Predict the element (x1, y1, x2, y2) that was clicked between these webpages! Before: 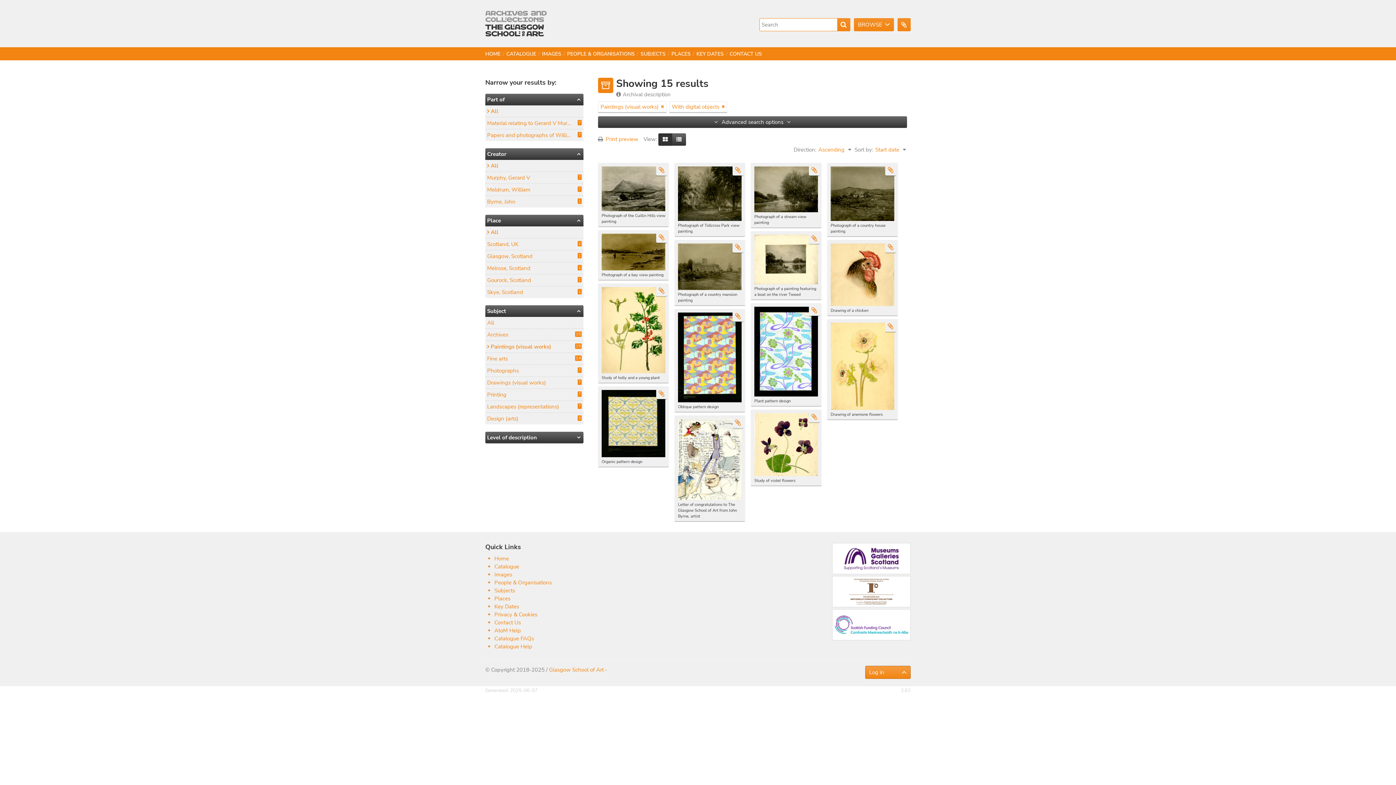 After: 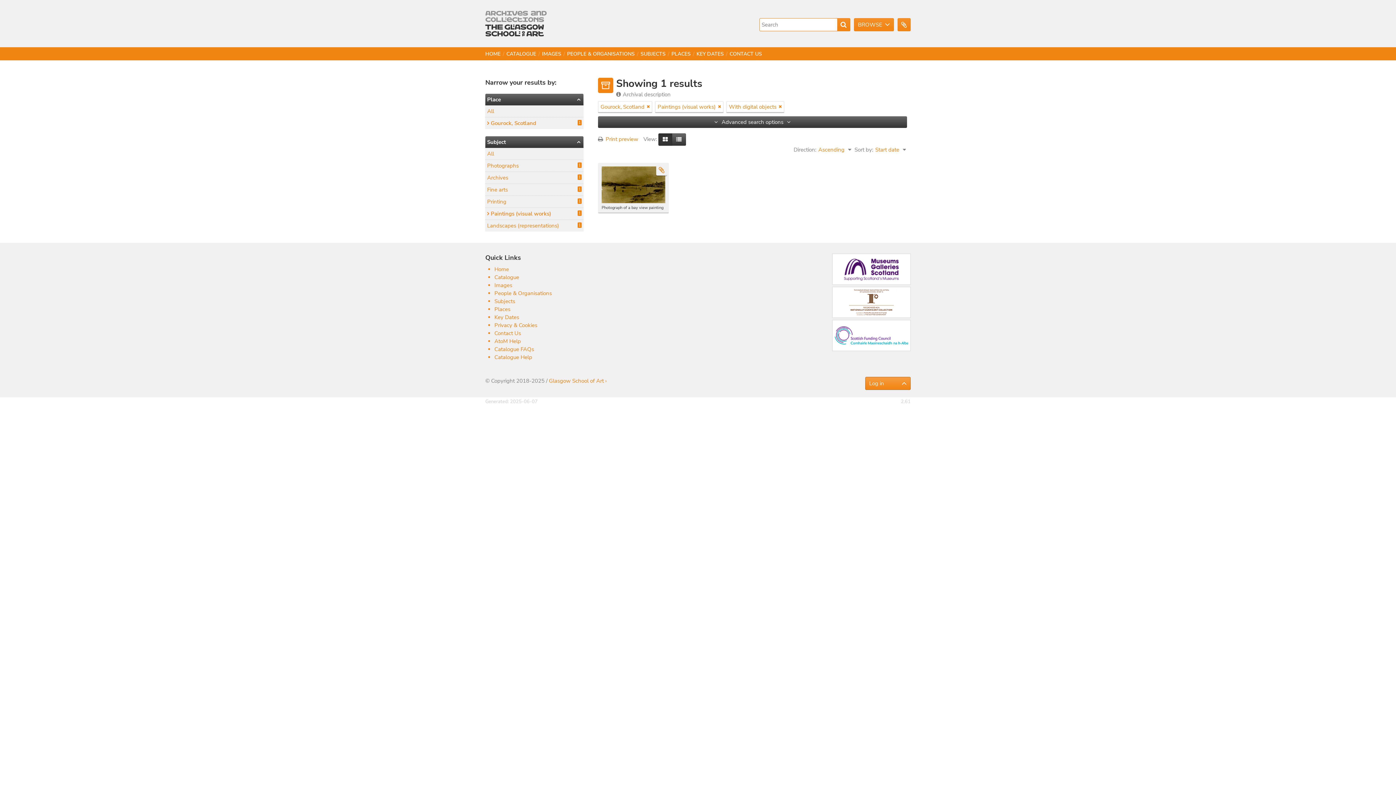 Action: bbox: (487, 276, 581, 284) label: Gourock, Scotland
, 1 results